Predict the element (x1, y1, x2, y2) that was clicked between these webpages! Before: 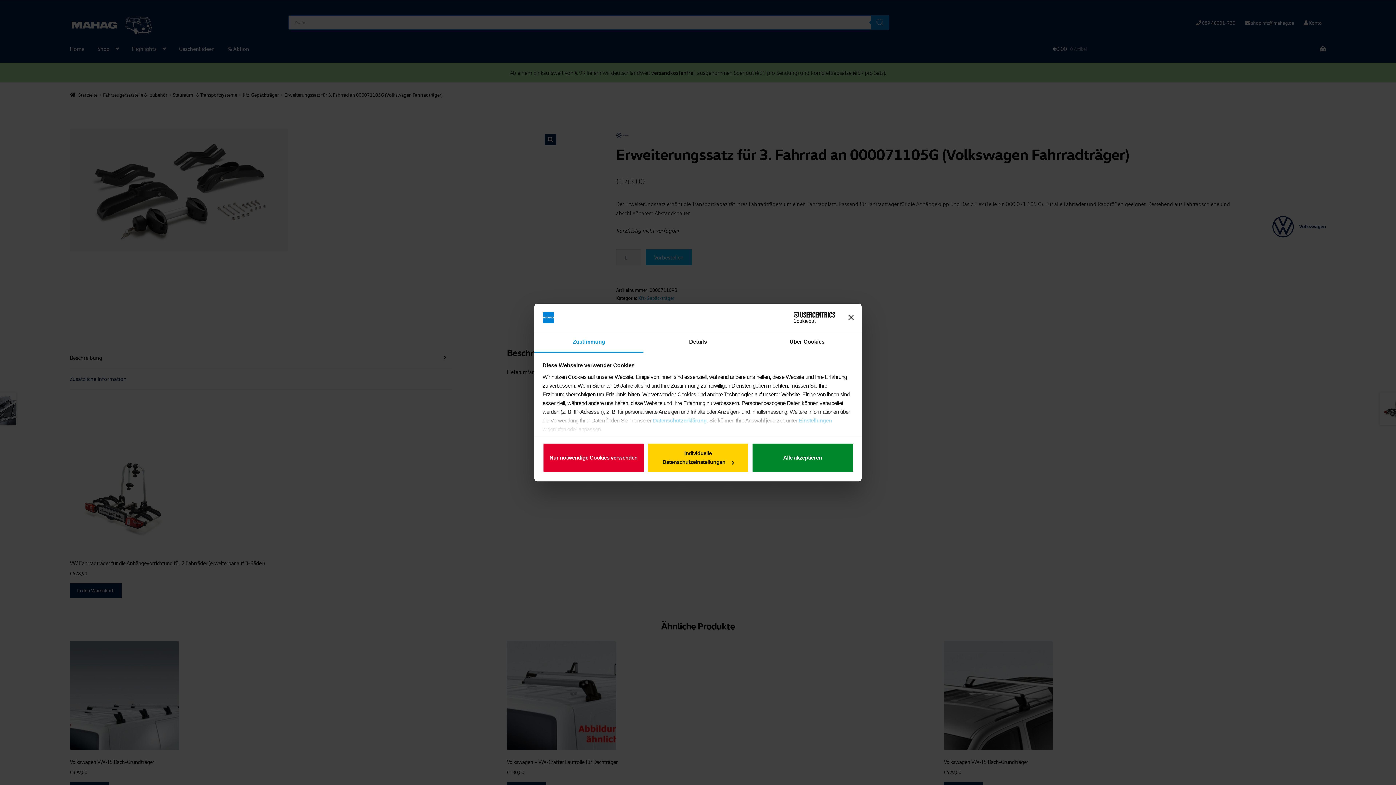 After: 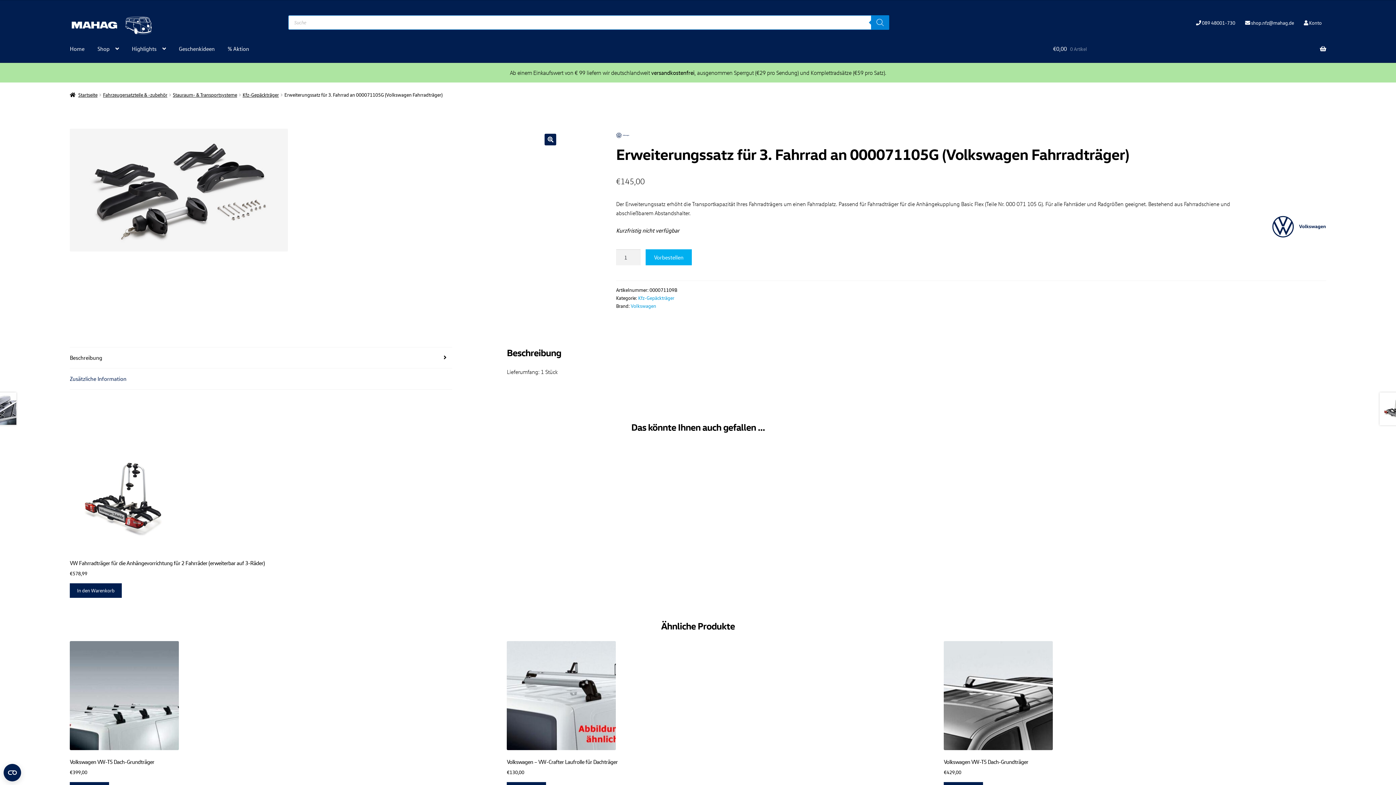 Action: bbox: (751, 443, 853, 473) label: Alle akzeptieren